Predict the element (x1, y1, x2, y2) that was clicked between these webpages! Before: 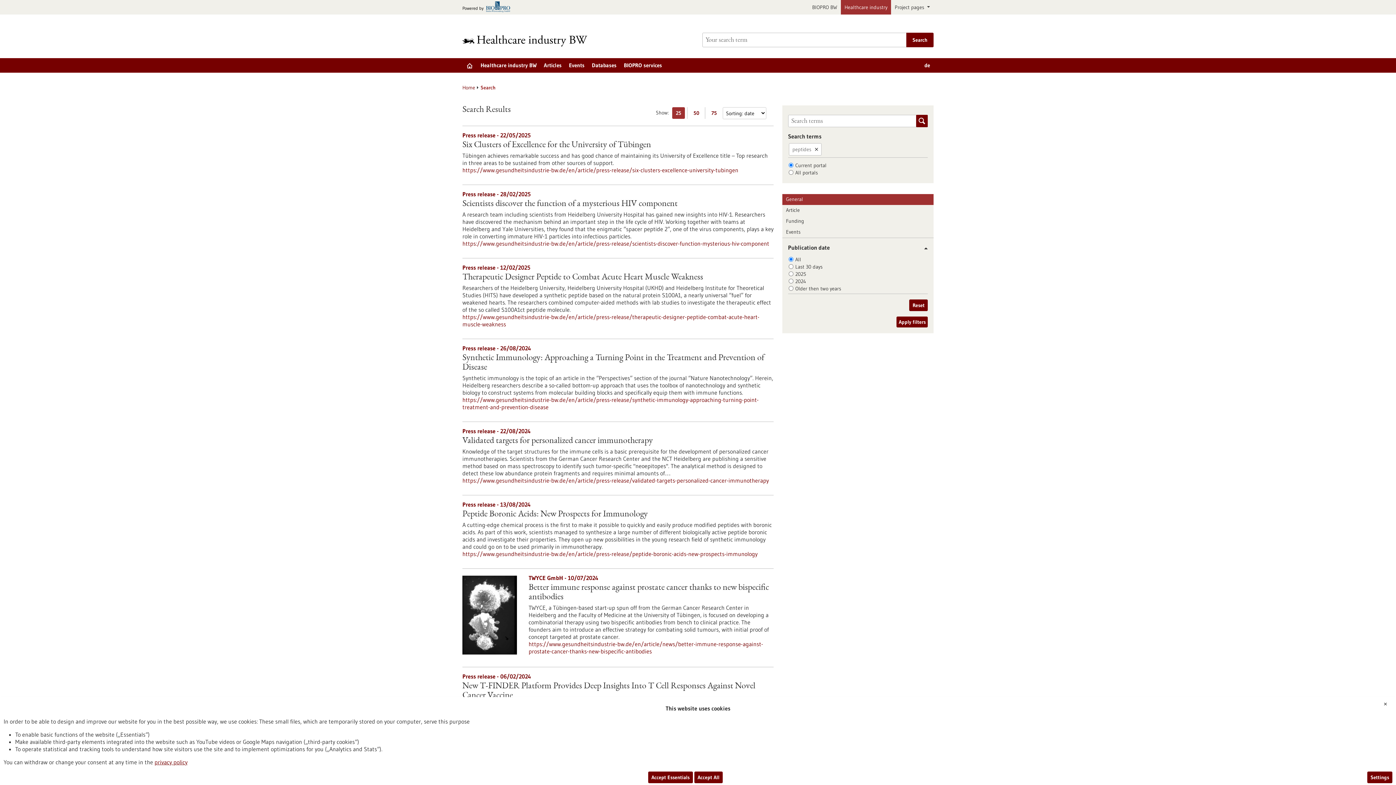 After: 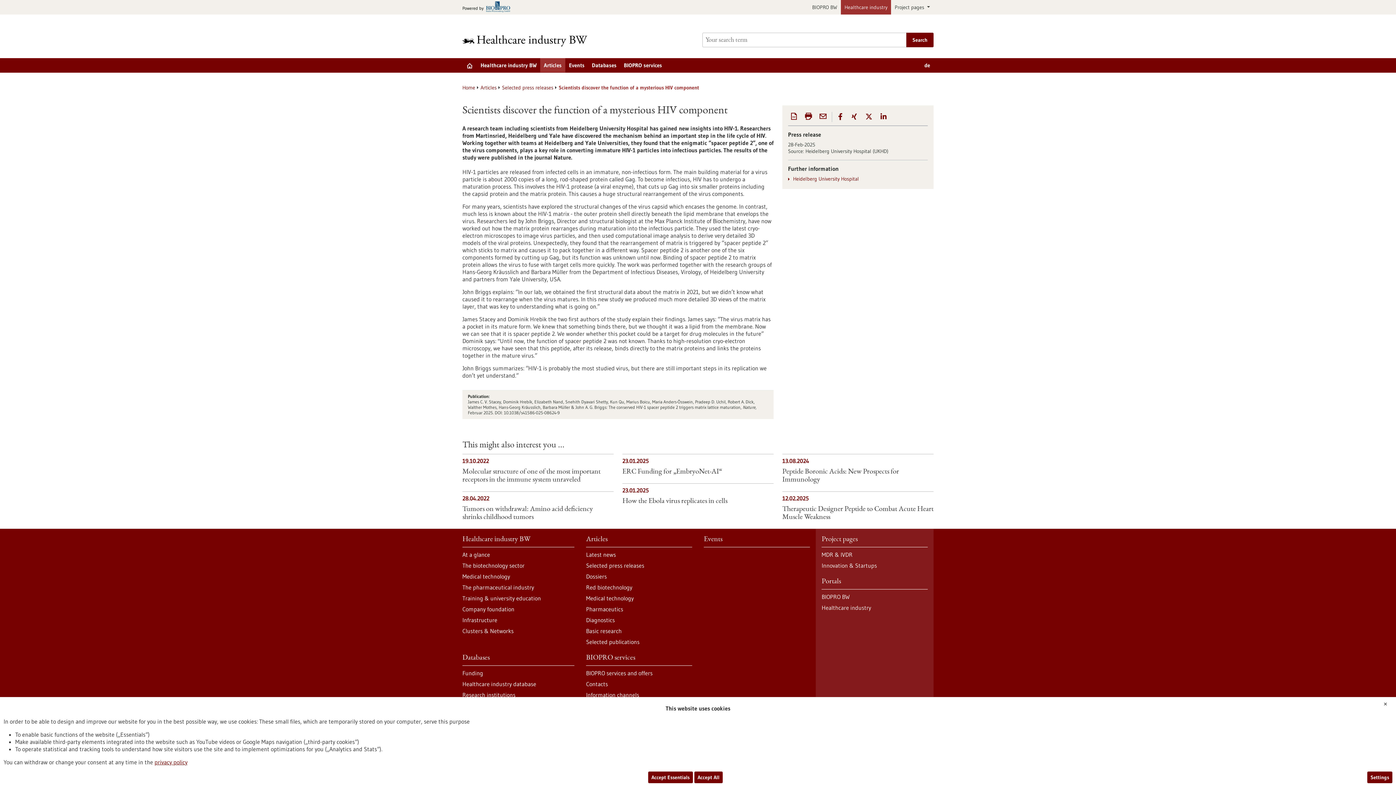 Action: label: Scientists discover the function of a mysterious HIV component bbox: (462, 199, 773, 209)